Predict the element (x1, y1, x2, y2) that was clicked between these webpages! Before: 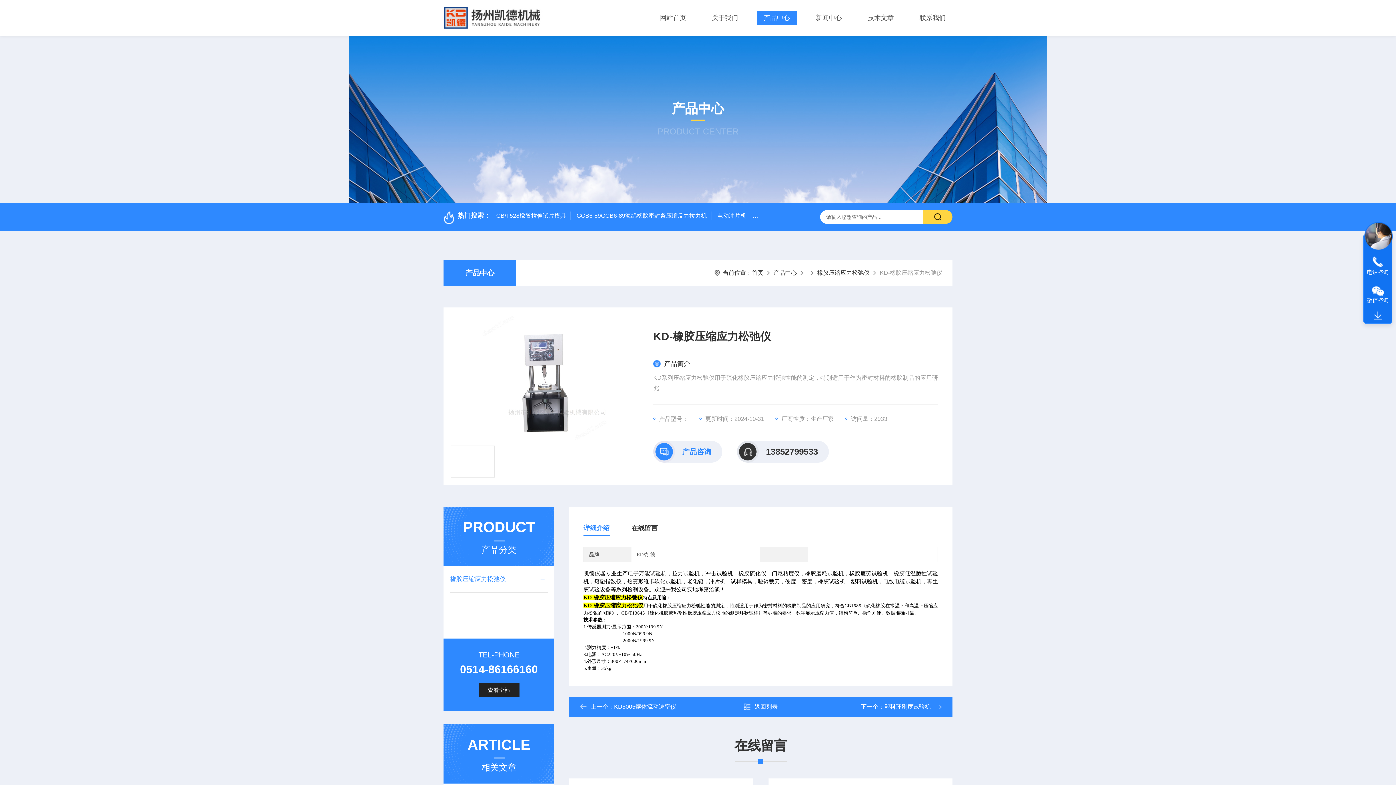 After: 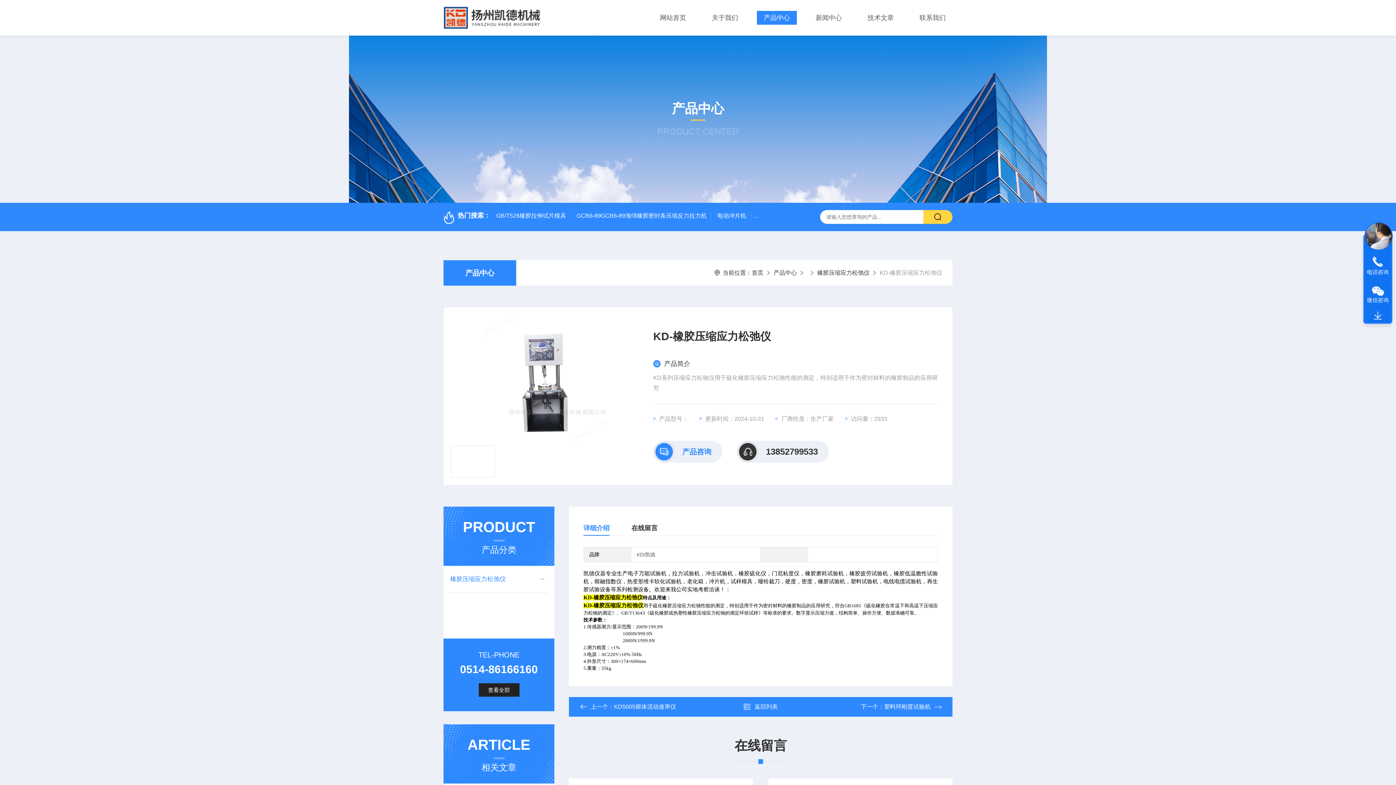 Action: bbox: (1364, 221, 1393, 250)